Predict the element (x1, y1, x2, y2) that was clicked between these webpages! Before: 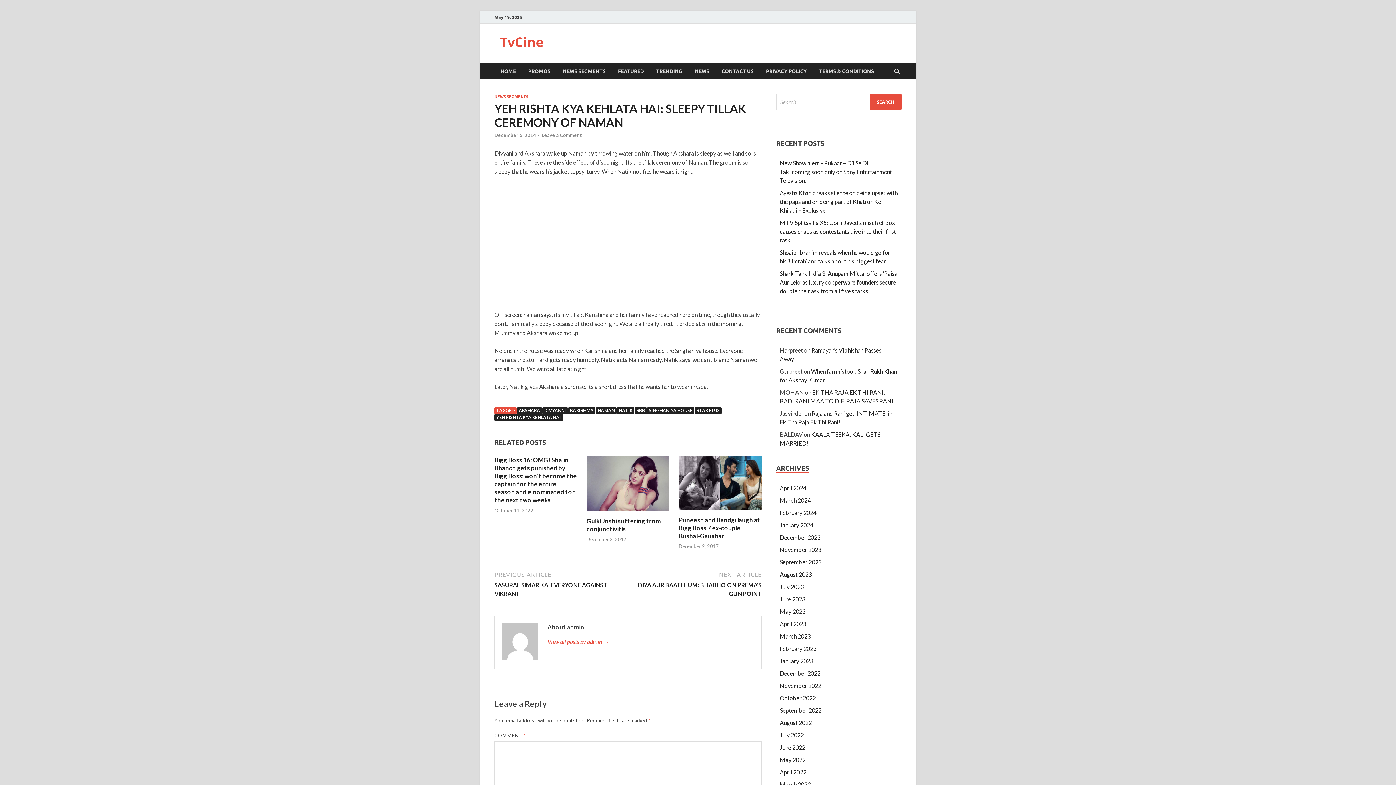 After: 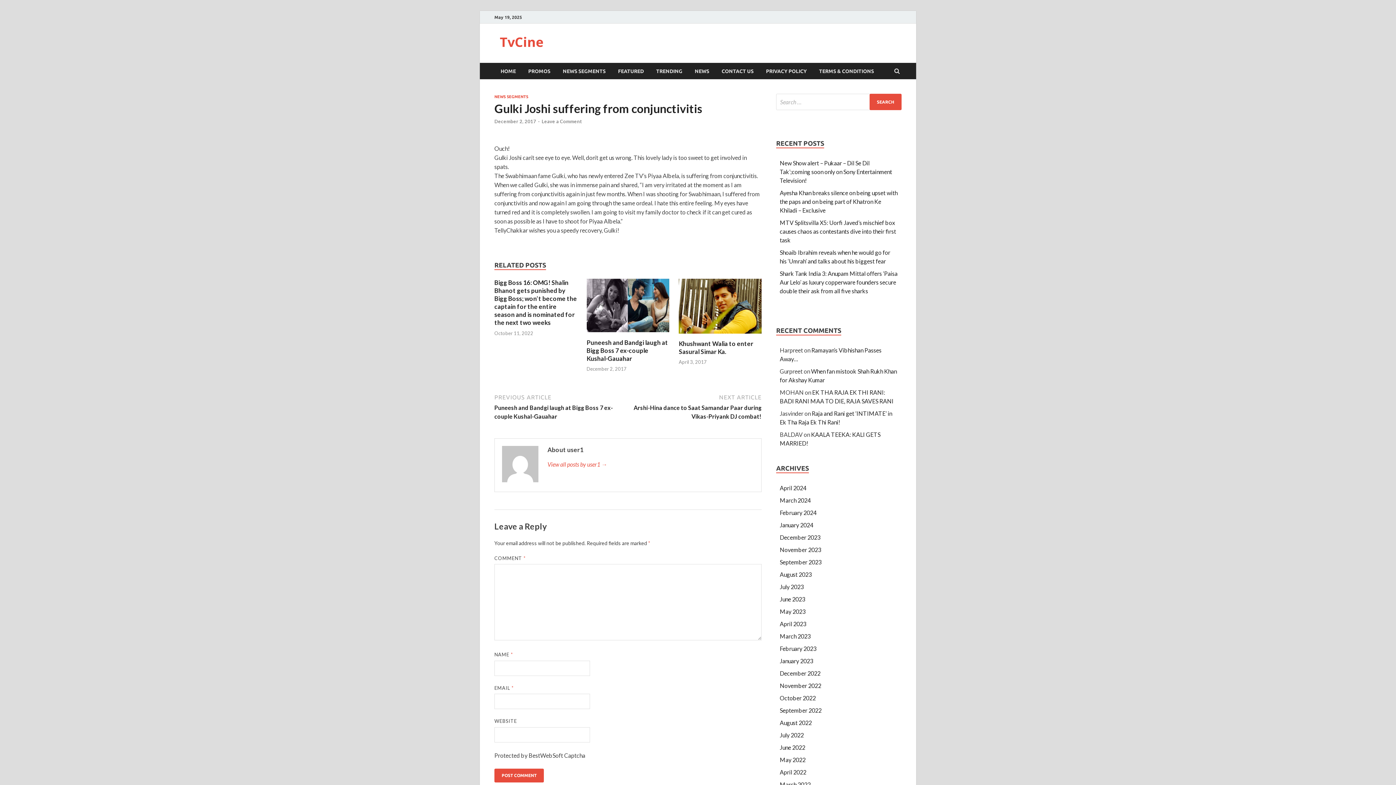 Action: bbox: (586, 509, 669, 516)